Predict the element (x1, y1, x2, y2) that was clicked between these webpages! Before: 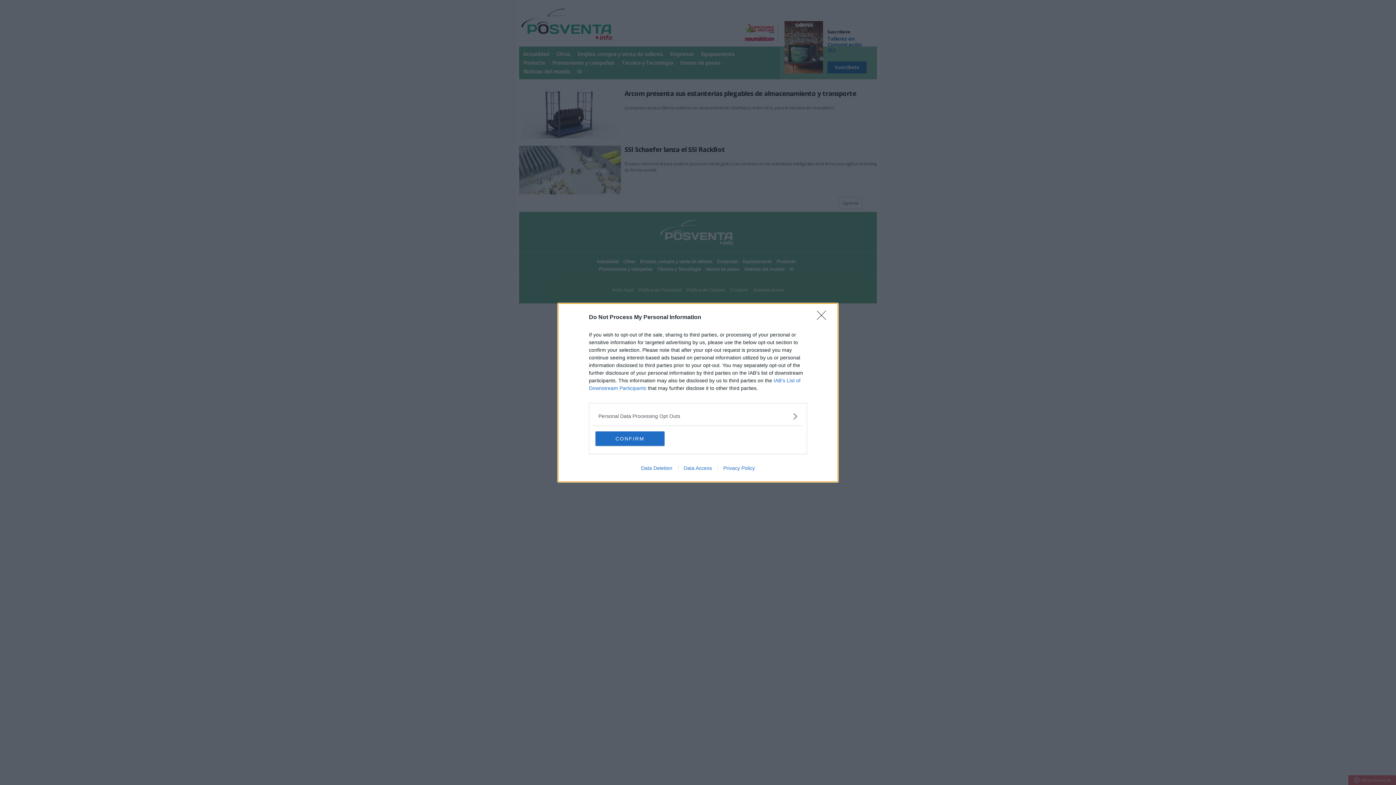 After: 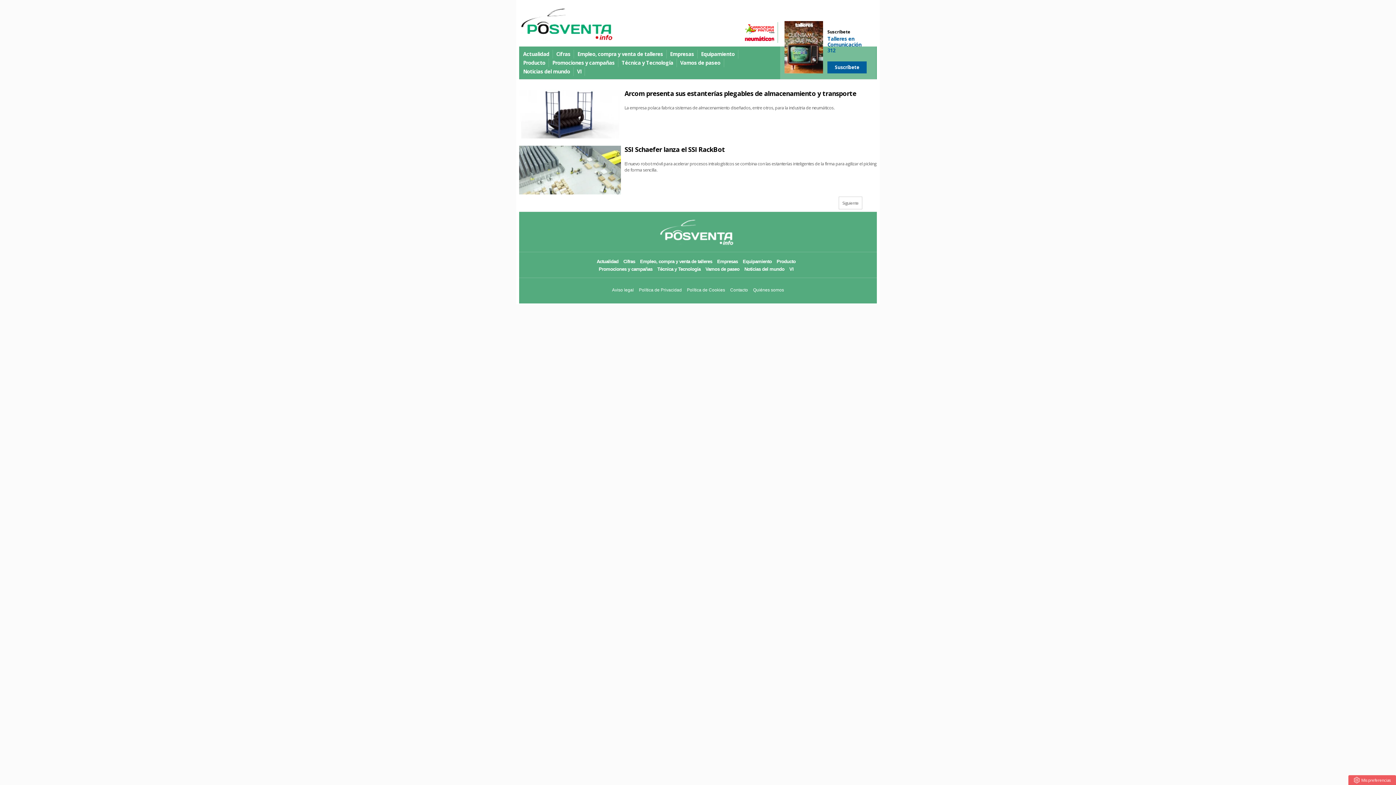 Action: label: Close bbox: (817, 310, 830, 324)